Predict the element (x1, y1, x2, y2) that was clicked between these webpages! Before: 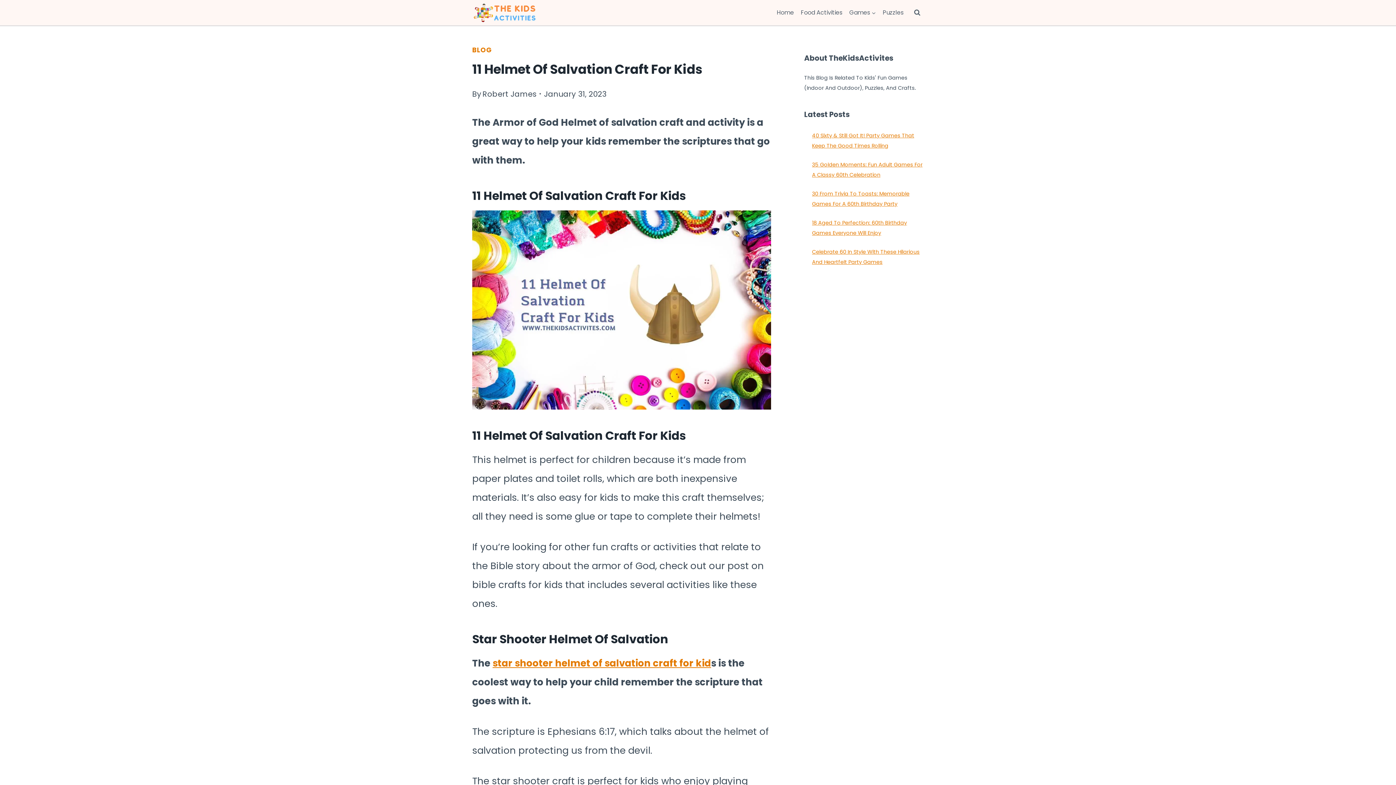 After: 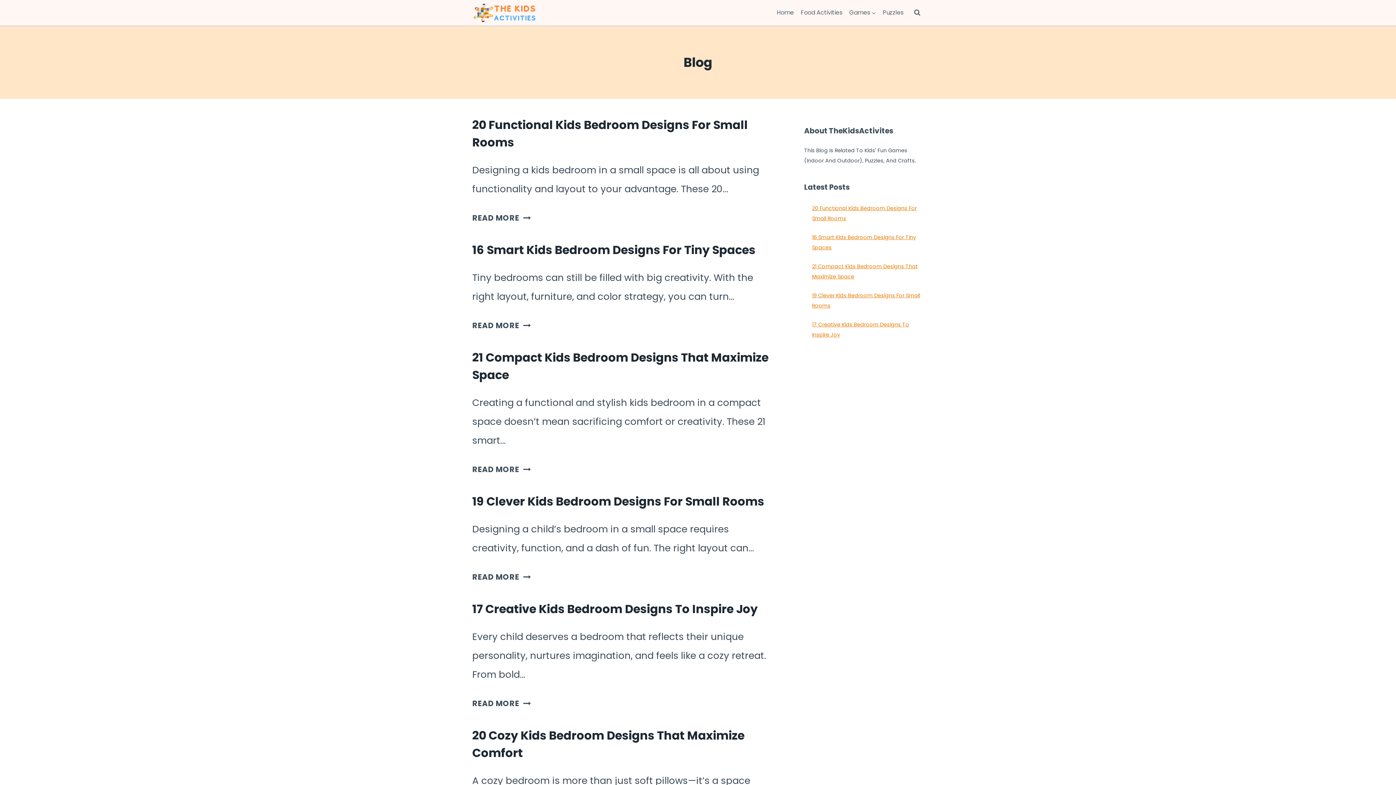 Action: bbox: (472, 45, 492, 54) label: BLOG